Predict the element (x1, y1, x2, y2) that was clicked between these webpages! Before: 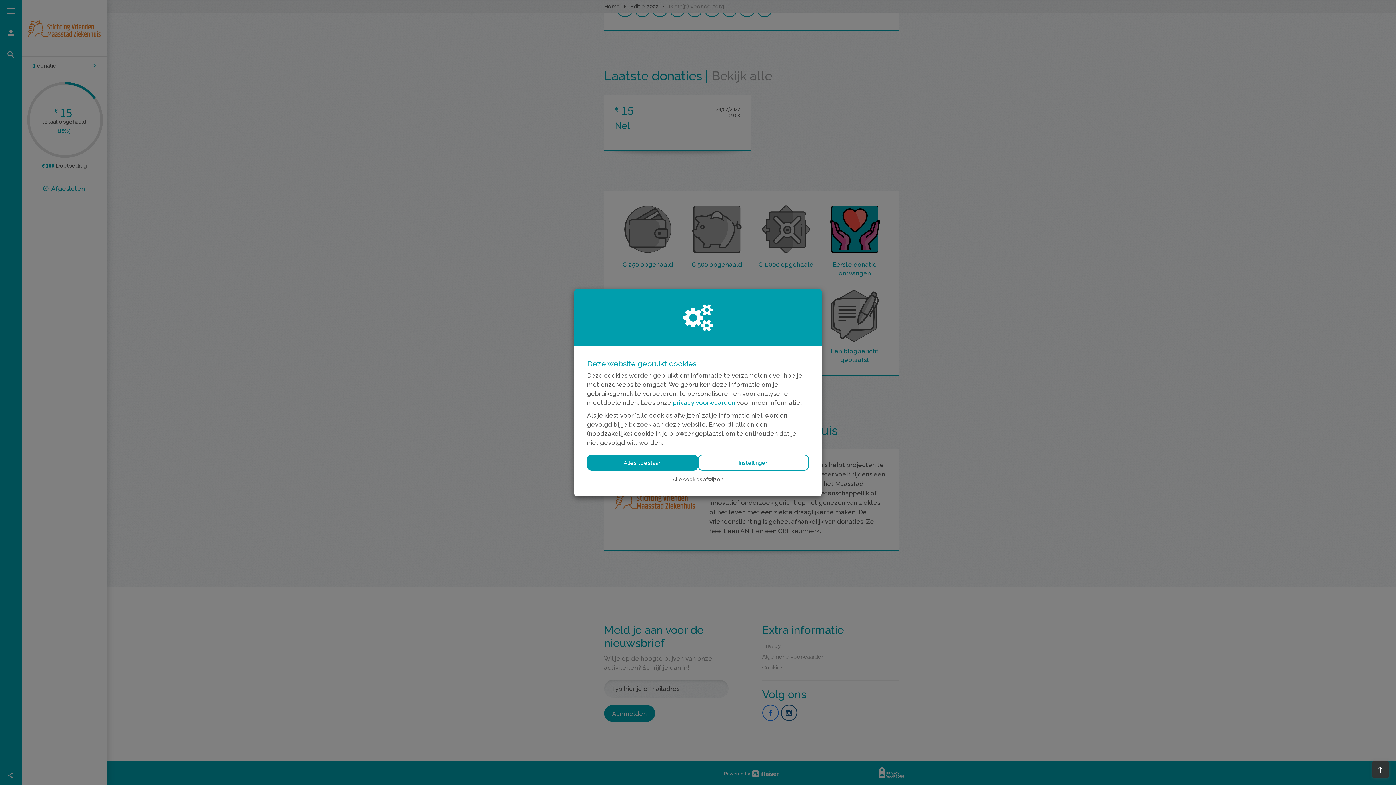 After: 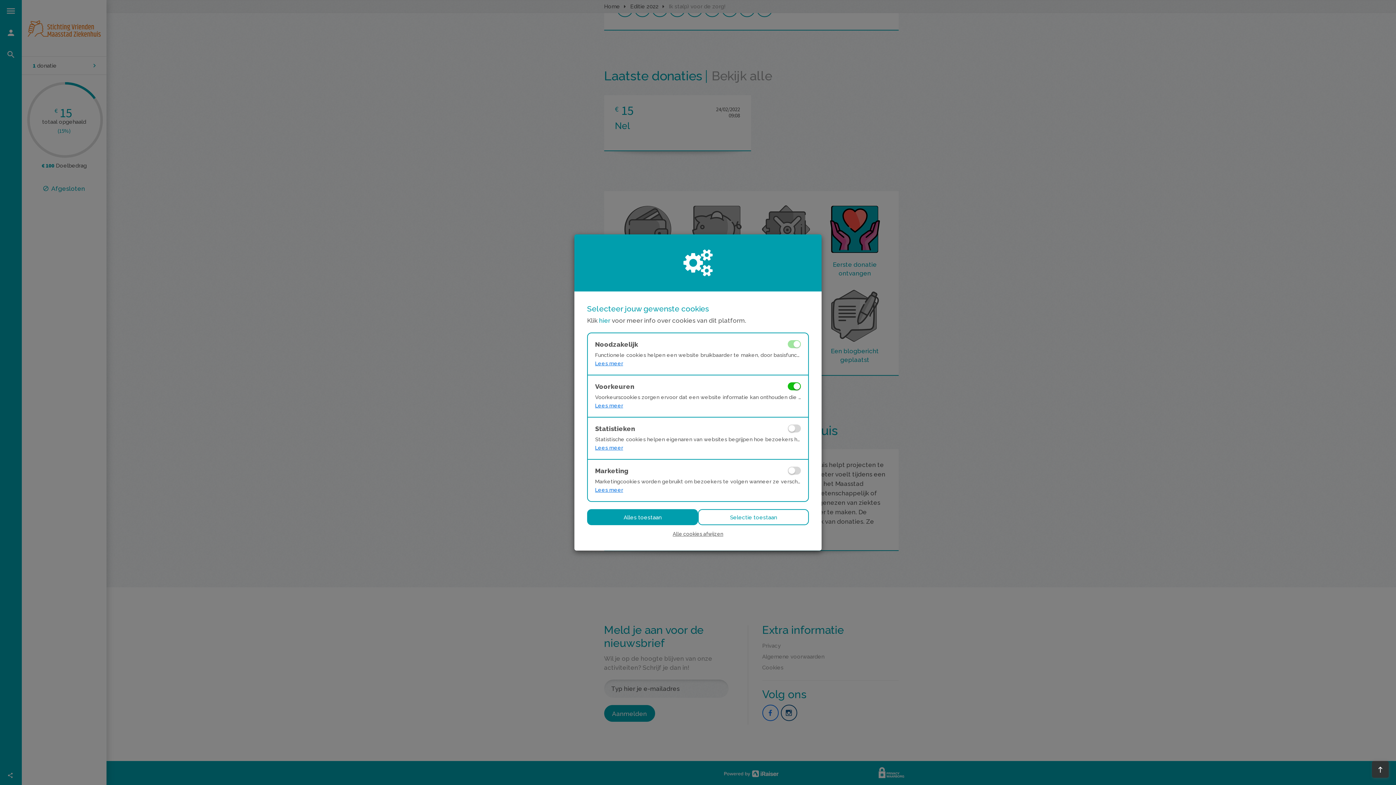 Action: bbox: (698, 454, 809, 470) label: Instellingen